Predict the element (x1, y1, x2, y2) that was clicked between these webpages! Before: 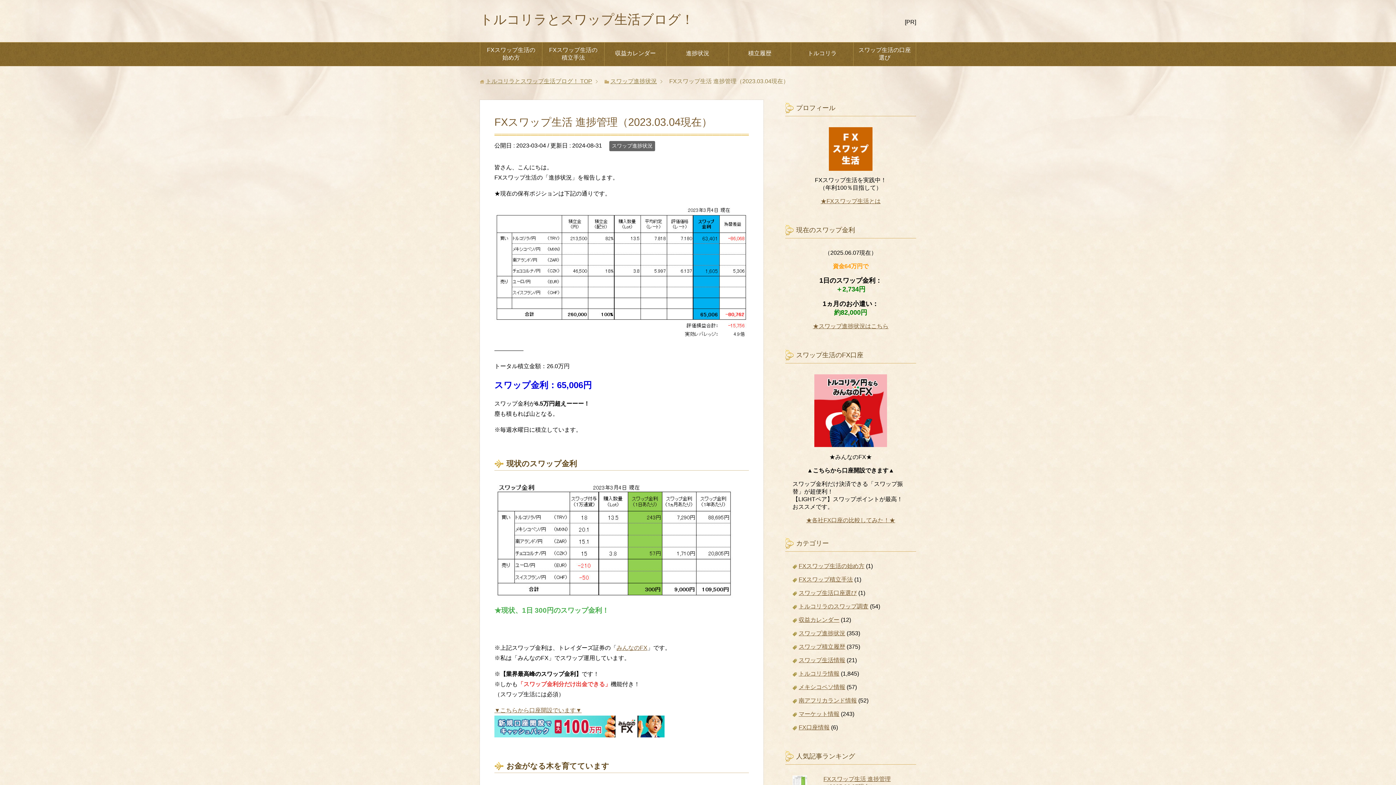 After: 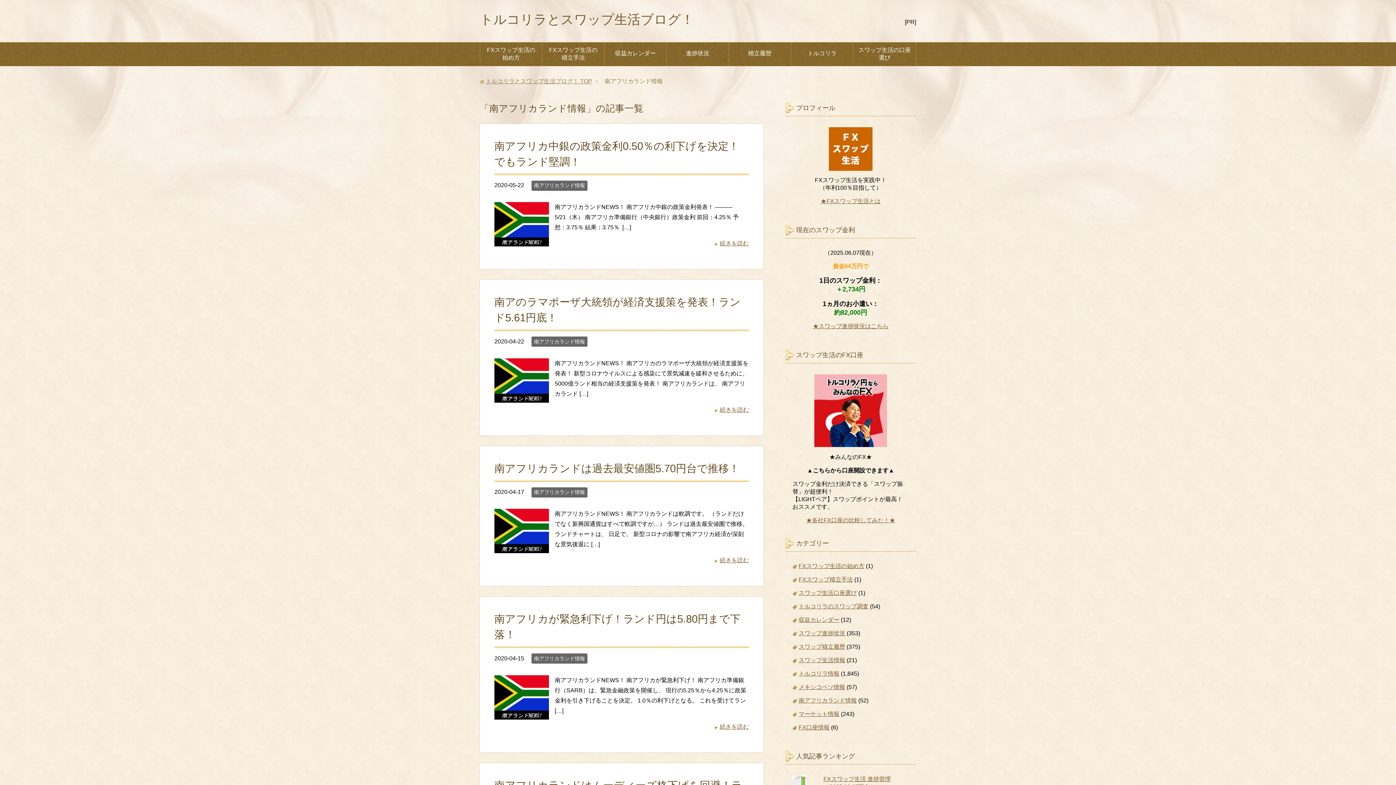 Action: label: 南アフリカランド情報 bbox: (798, 697, 857, 704)